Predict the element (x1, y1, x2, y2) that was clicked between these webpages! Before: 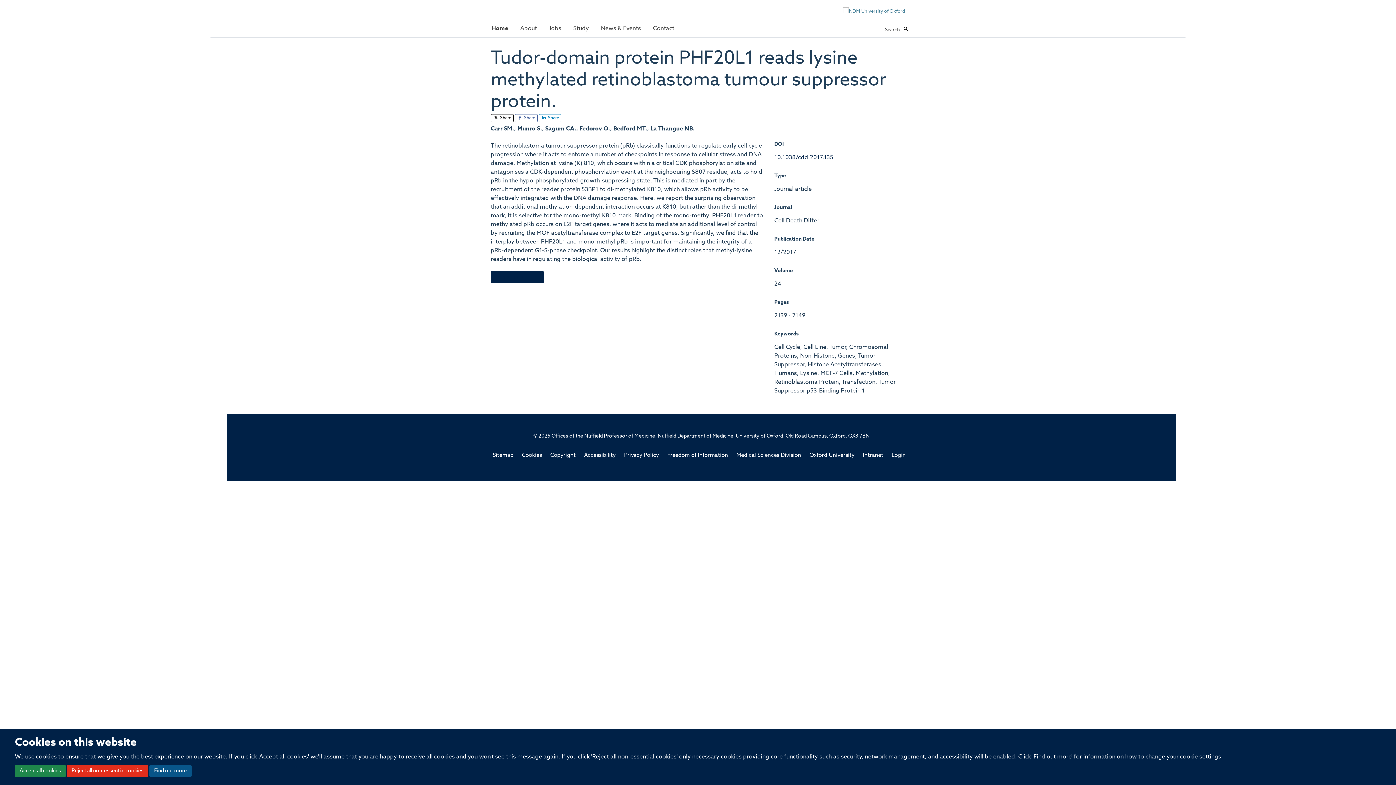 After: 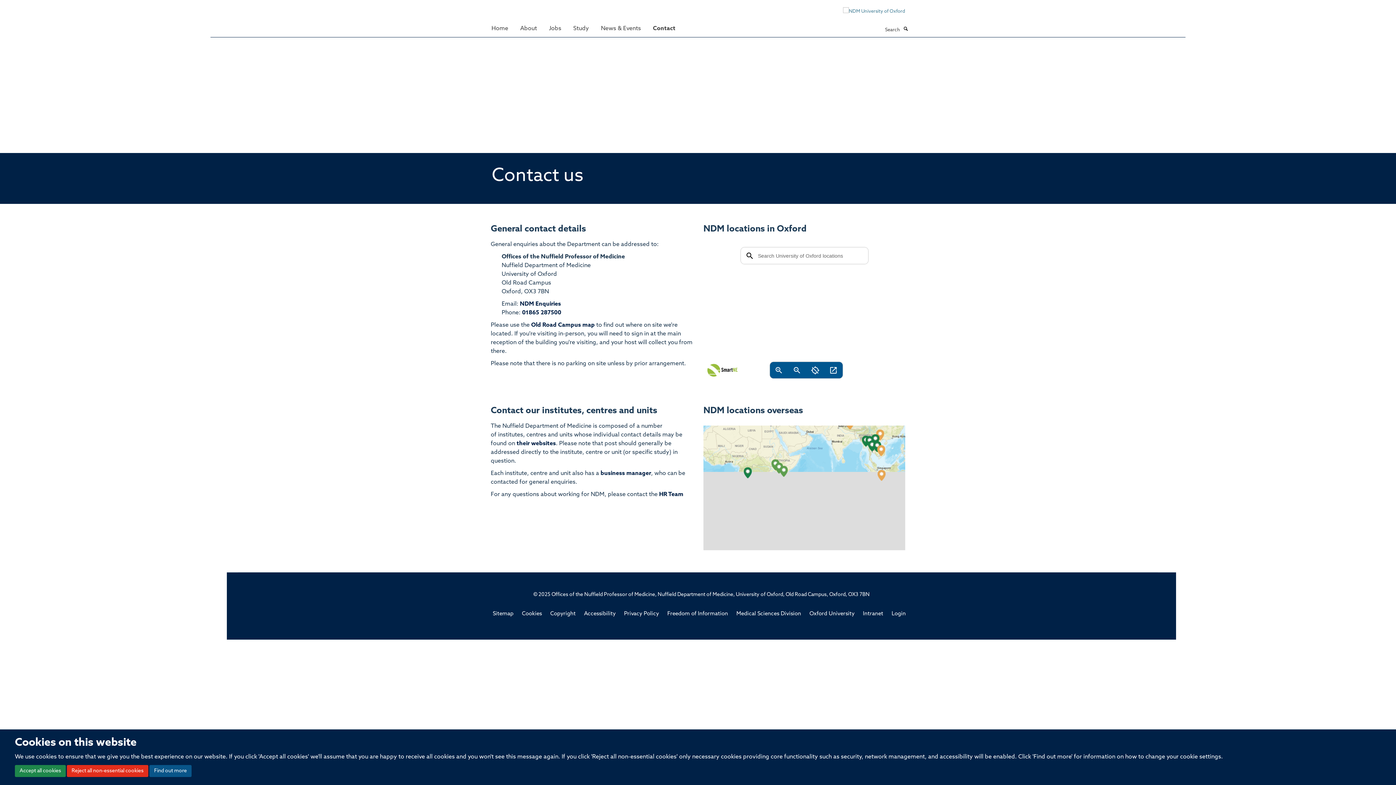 Action: bbox: (647, 21, 680, 35) label: Contact